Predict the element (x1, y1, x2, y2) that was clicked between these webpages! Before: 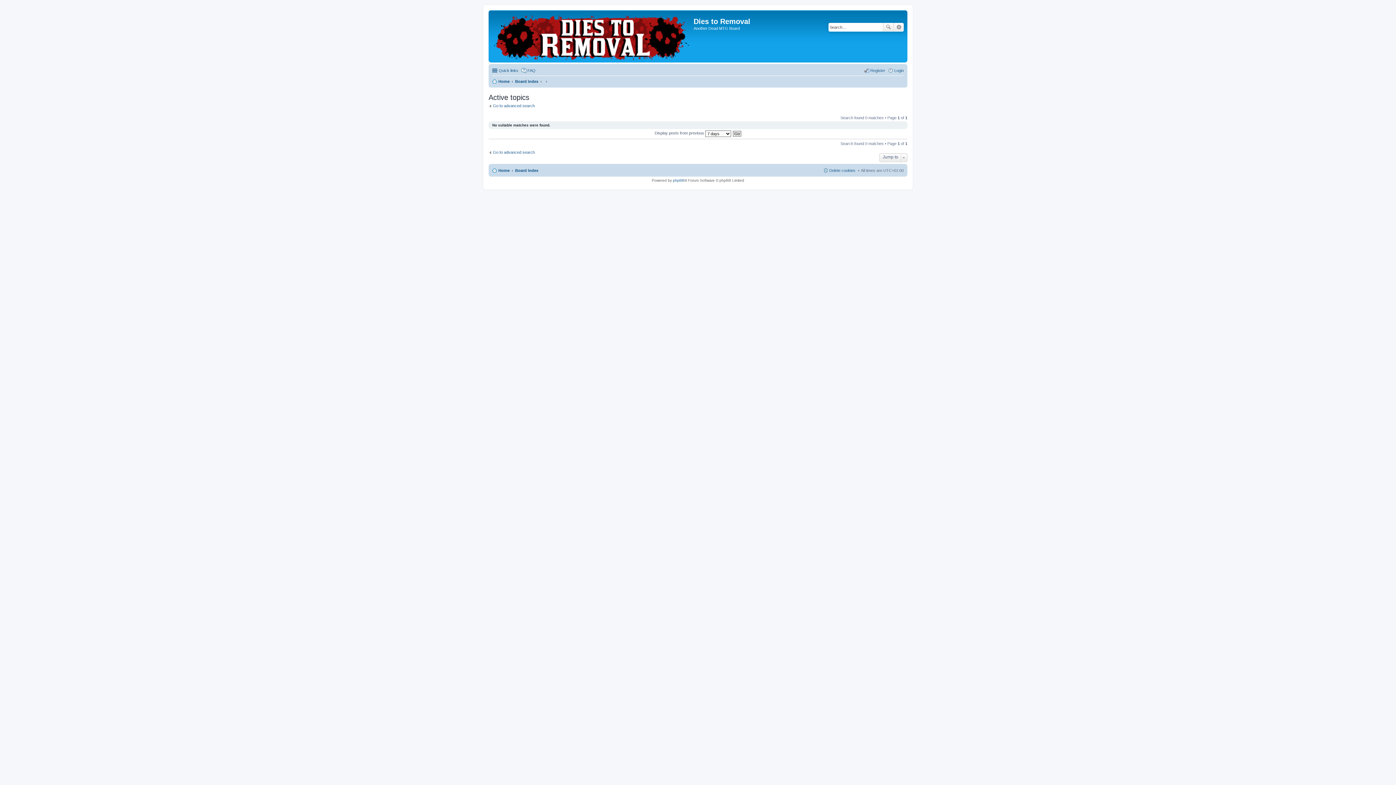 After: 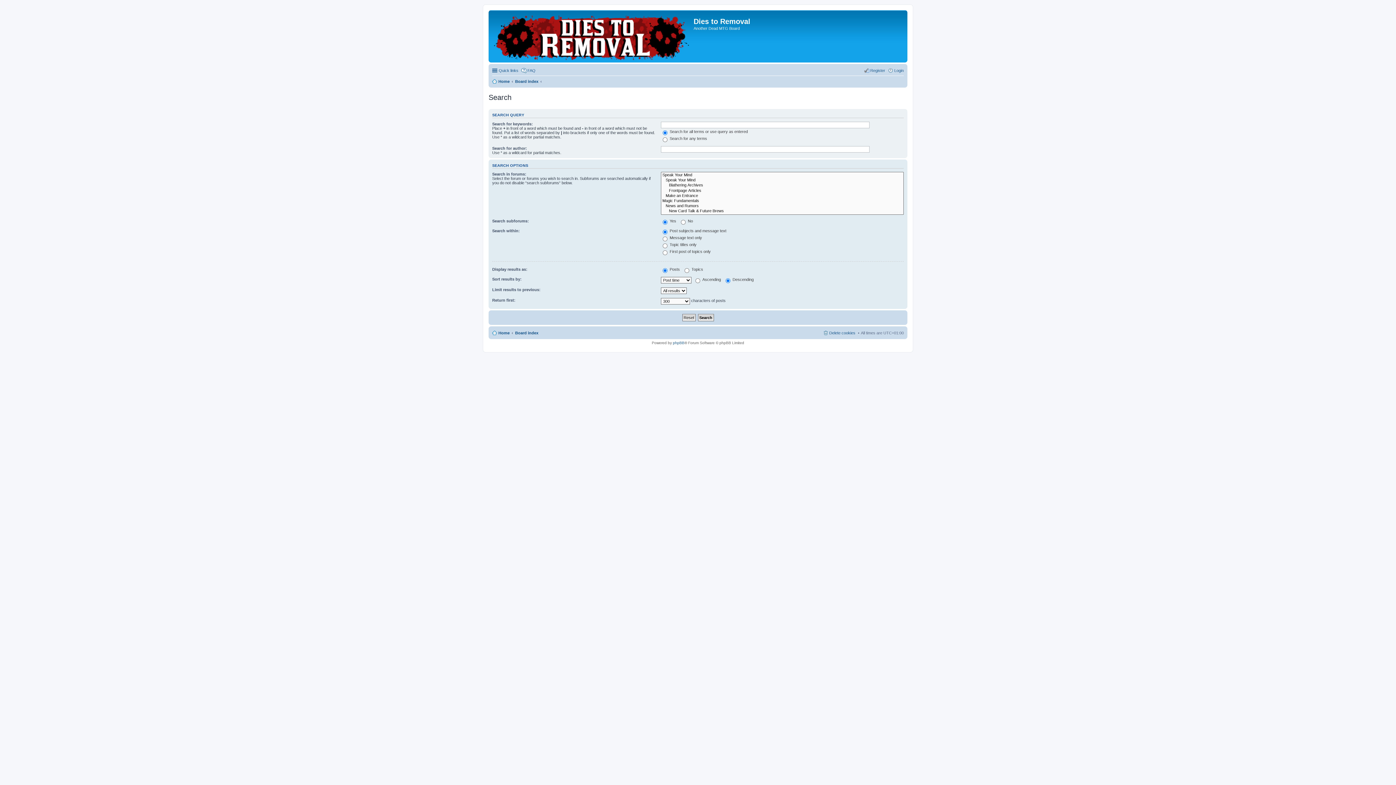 Action: bbox: (488, 103, 534, 108) label: Go to advanced search